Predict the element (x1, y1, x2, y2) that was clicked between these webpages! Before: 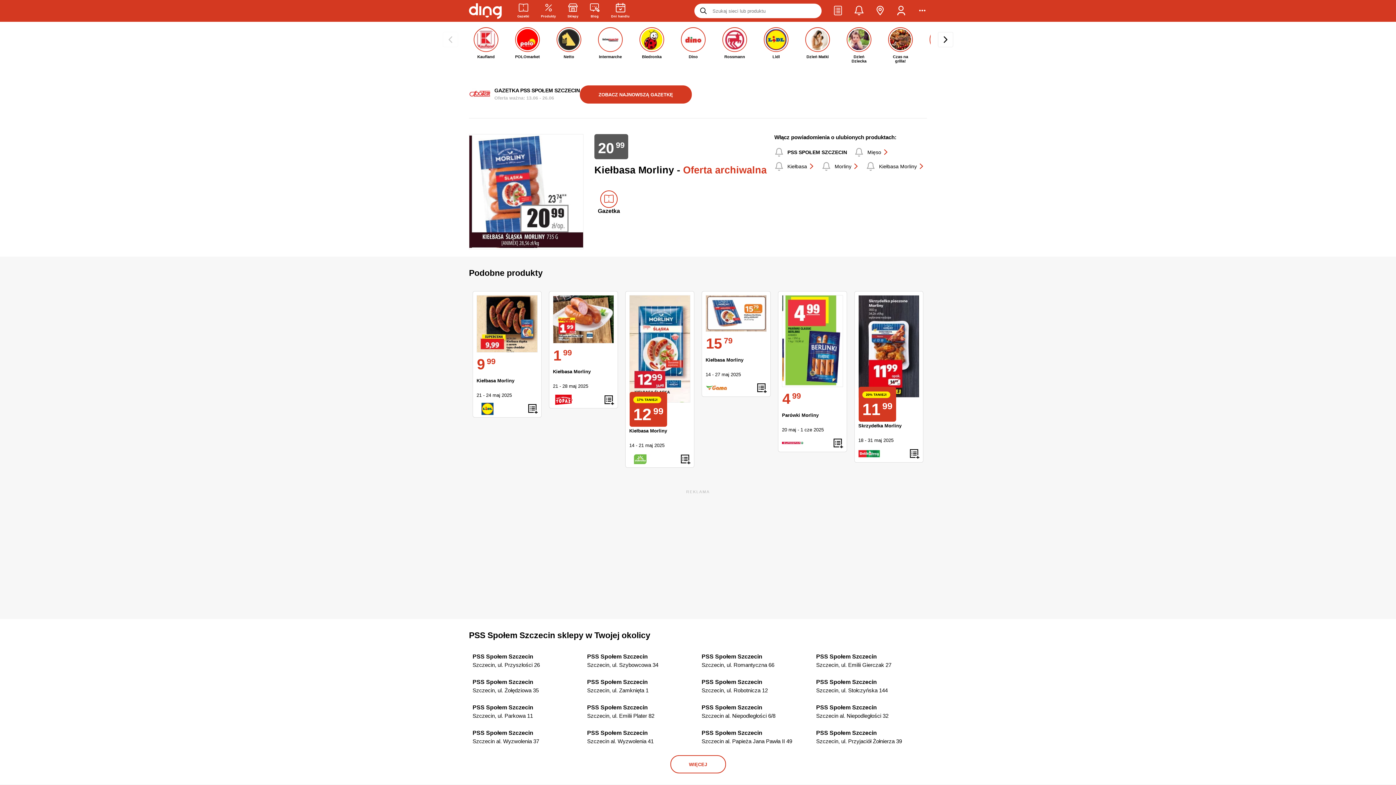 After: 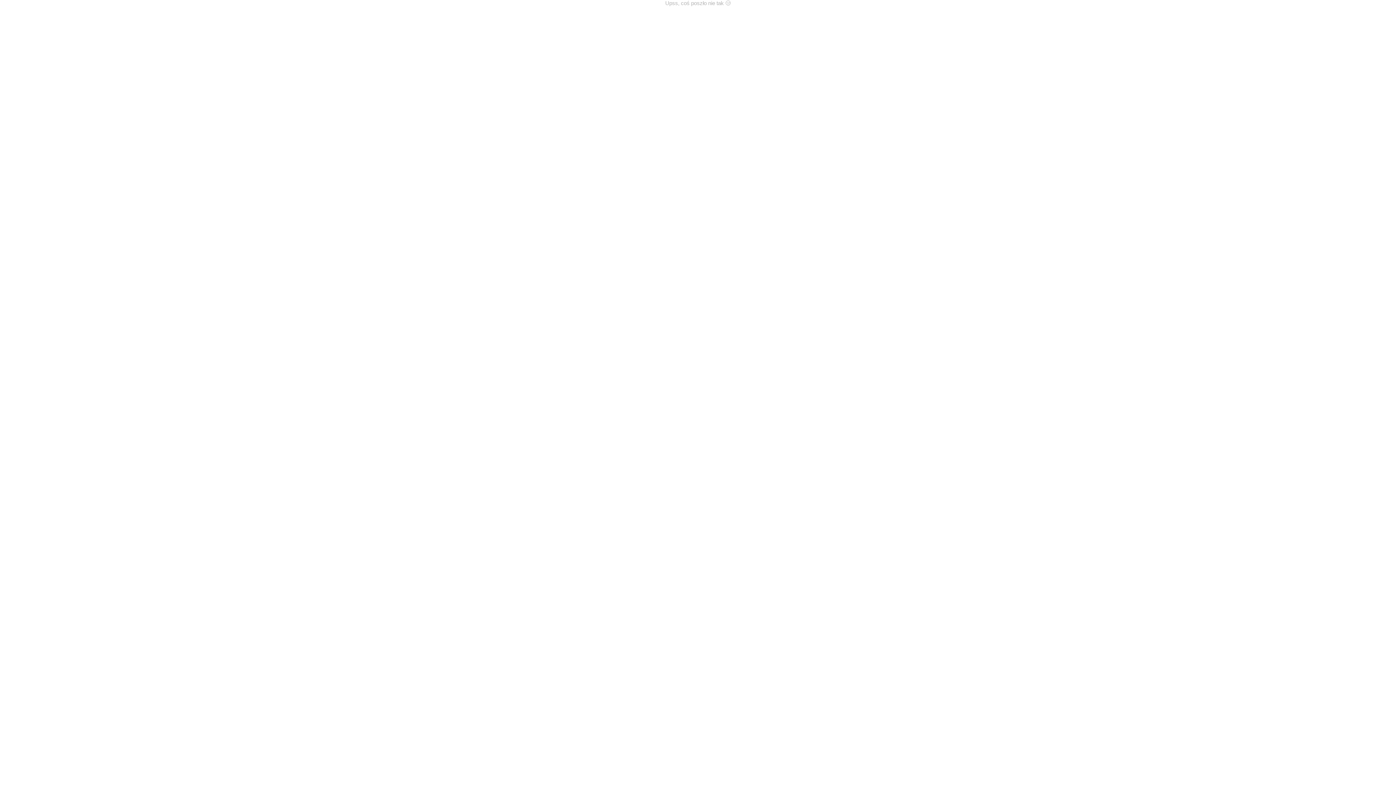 Action: label: Kiełbasa bbox: (787, 163, 814, 169)